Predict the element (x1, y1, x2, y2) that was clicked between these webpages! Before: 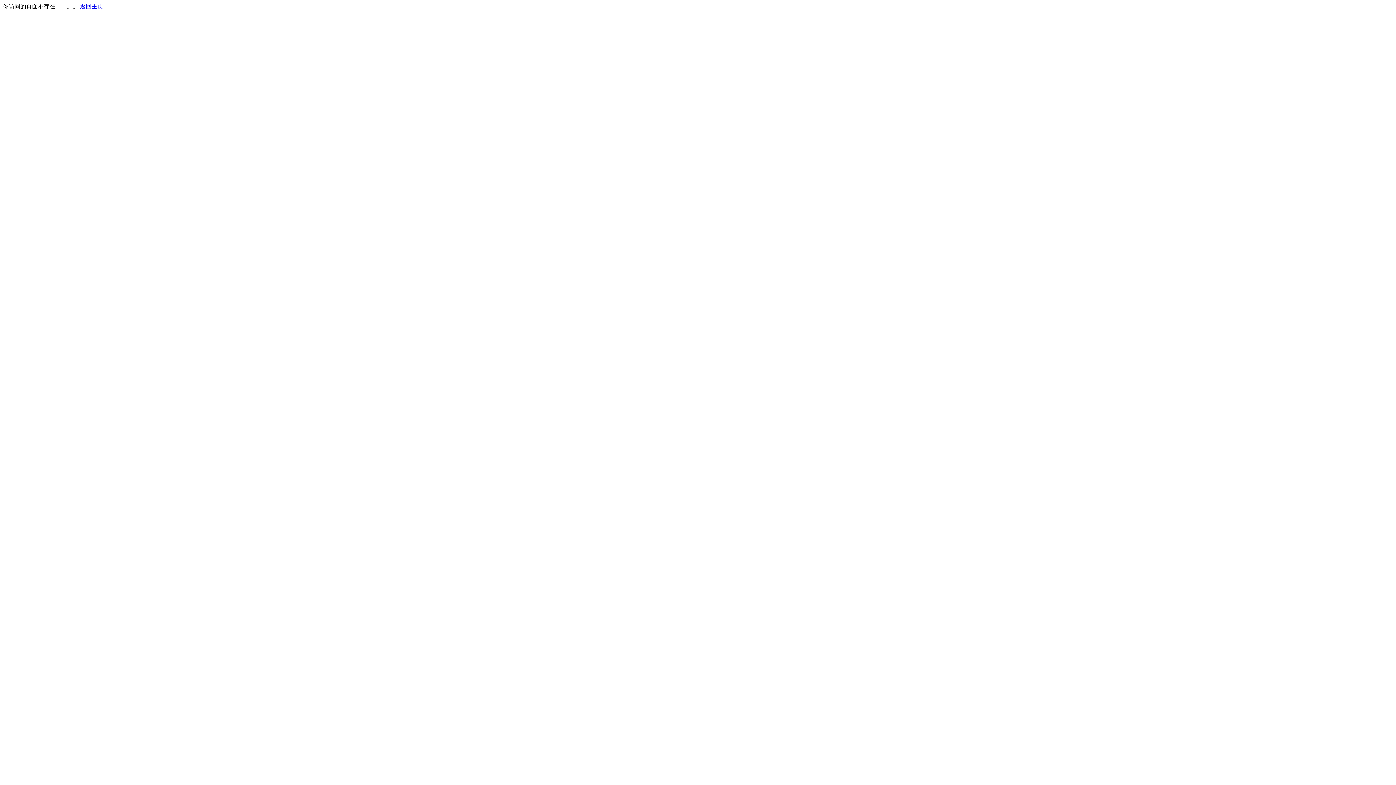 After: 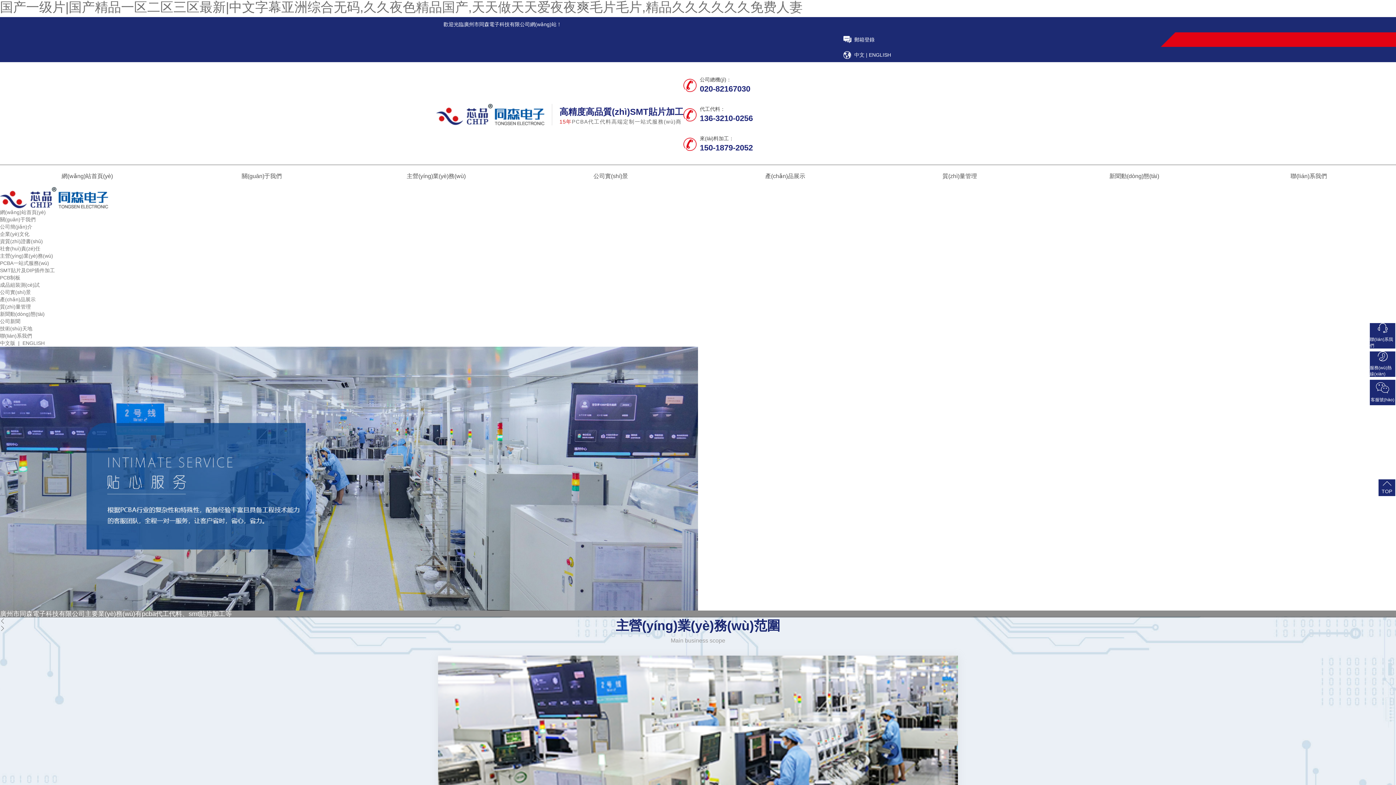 Action: bbox: (80, 3, 103, 9) label: 返回主页